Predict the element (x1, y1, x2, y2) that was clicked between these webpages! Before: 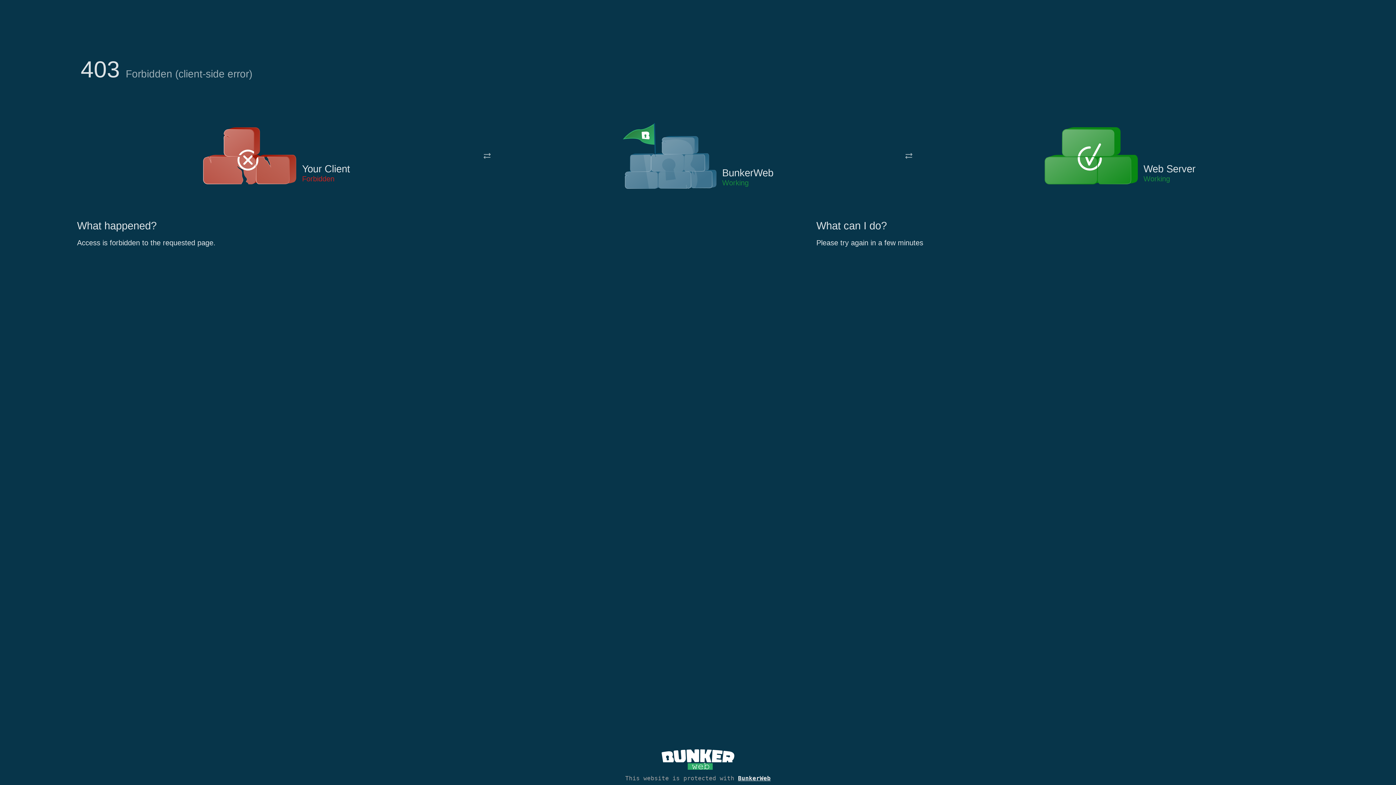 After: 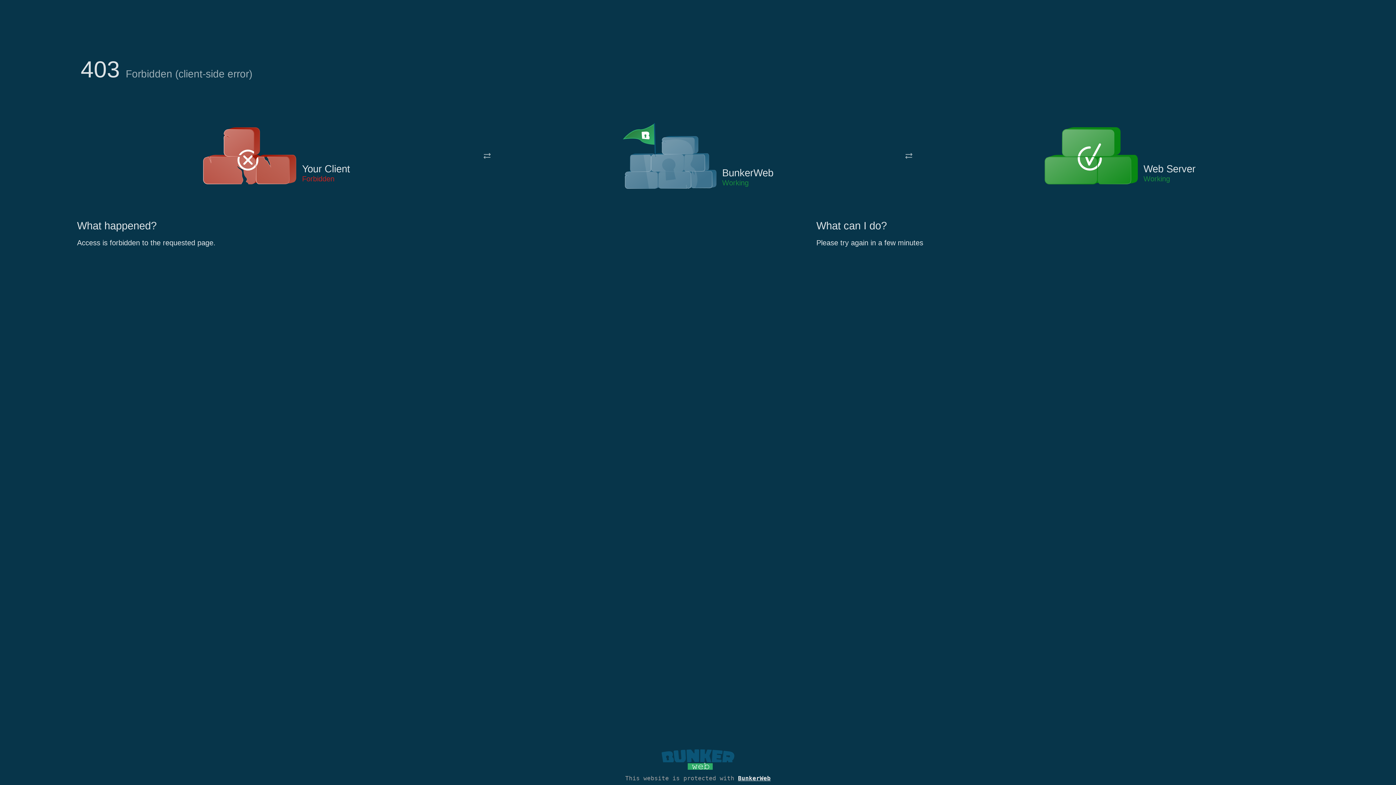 Action: bbox: (661, 765, 734, 773)